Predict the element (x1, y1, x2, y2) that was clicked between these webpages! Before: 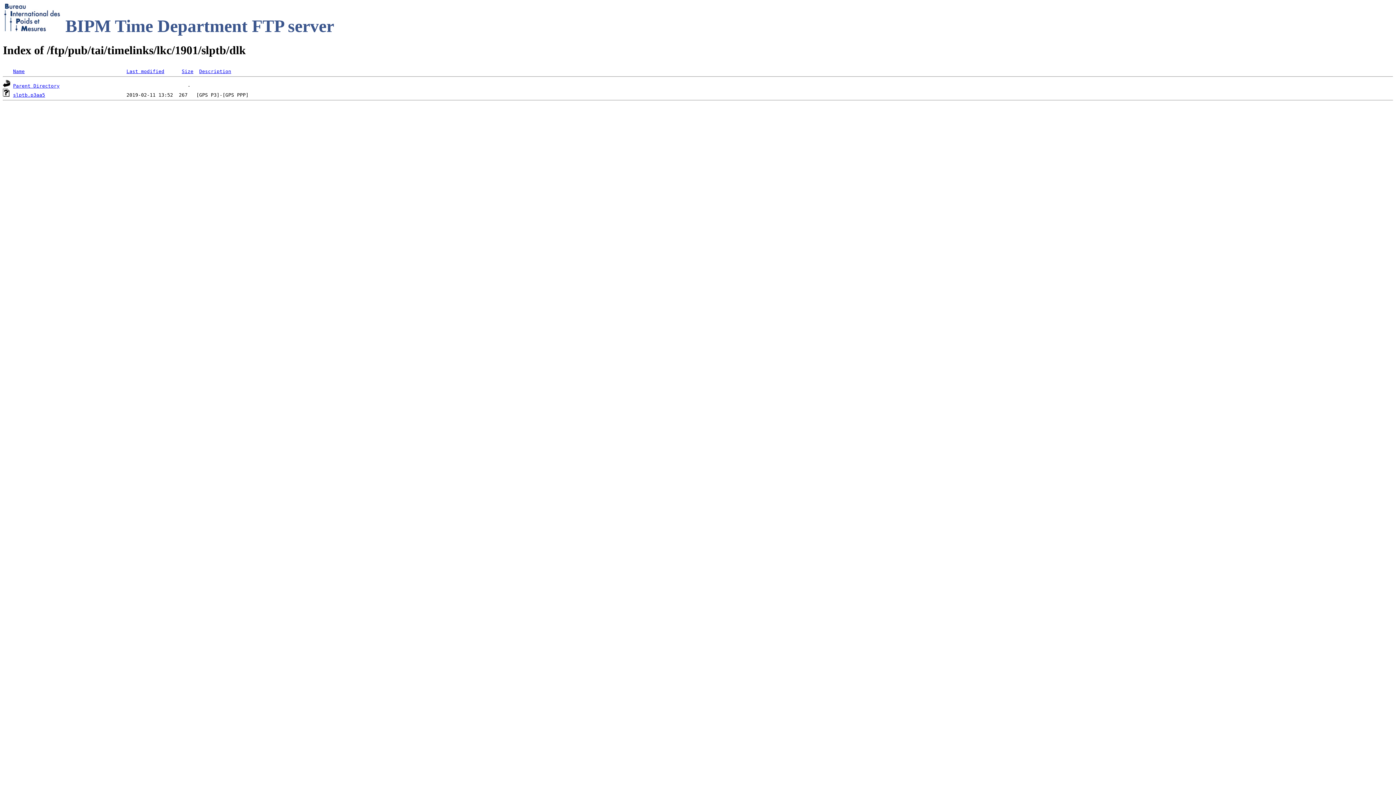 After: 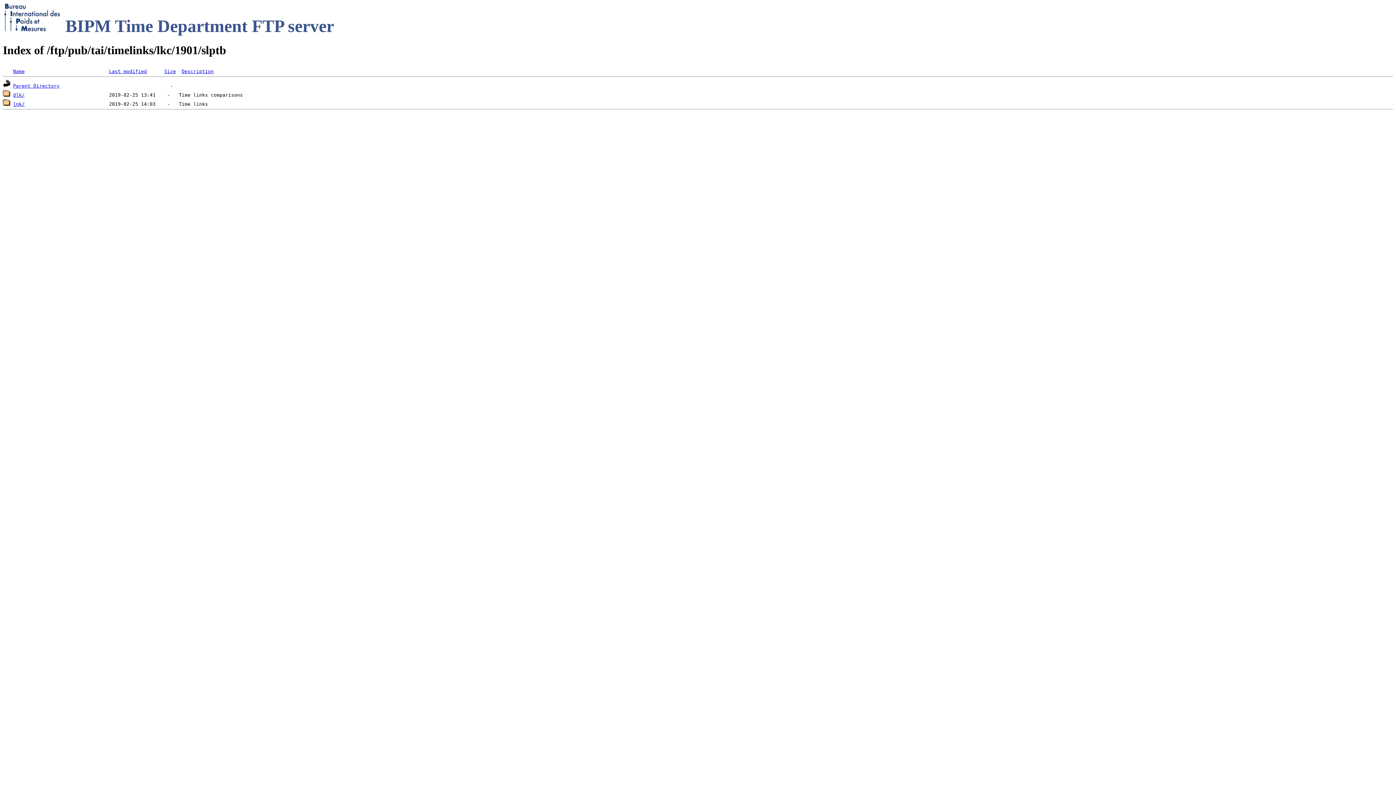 Action: bbox: (2, 83, 10, 88)